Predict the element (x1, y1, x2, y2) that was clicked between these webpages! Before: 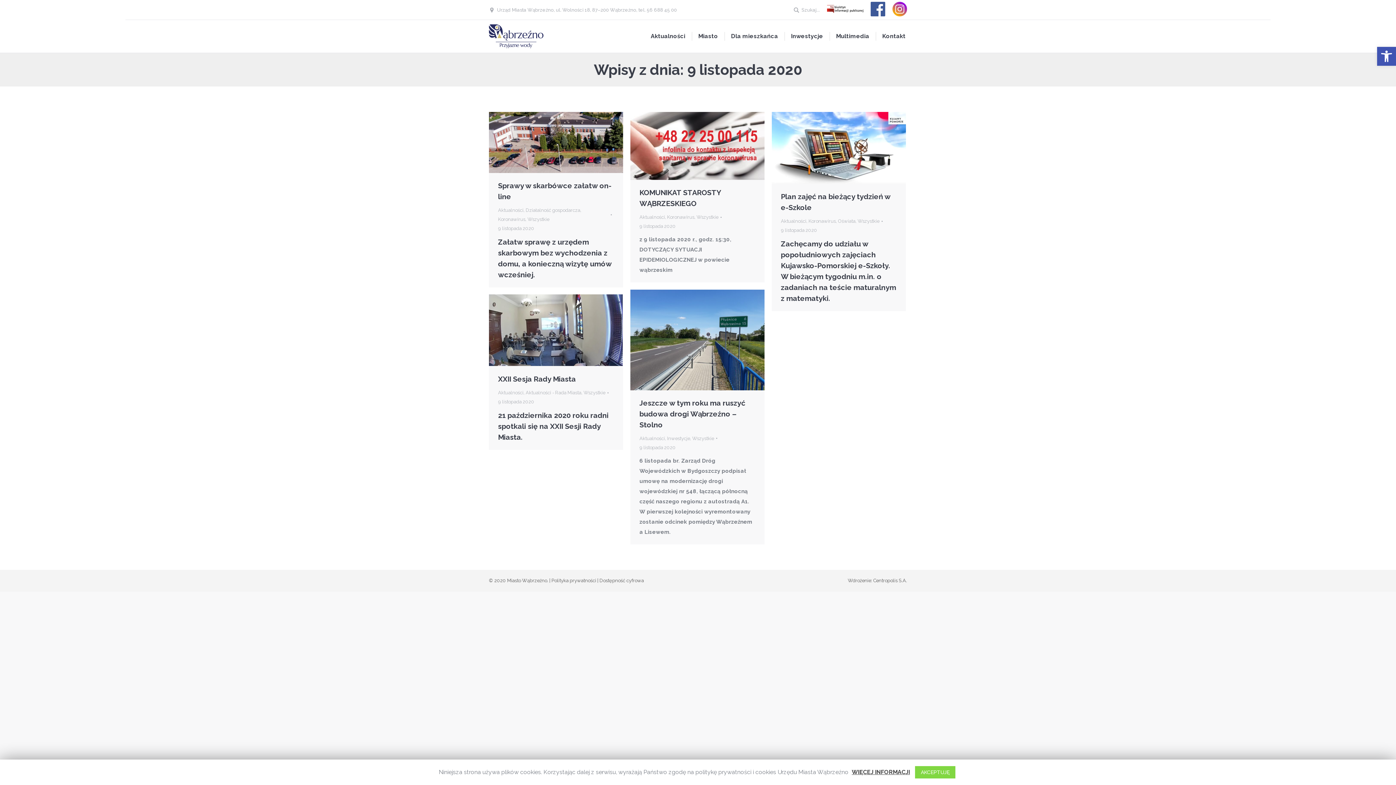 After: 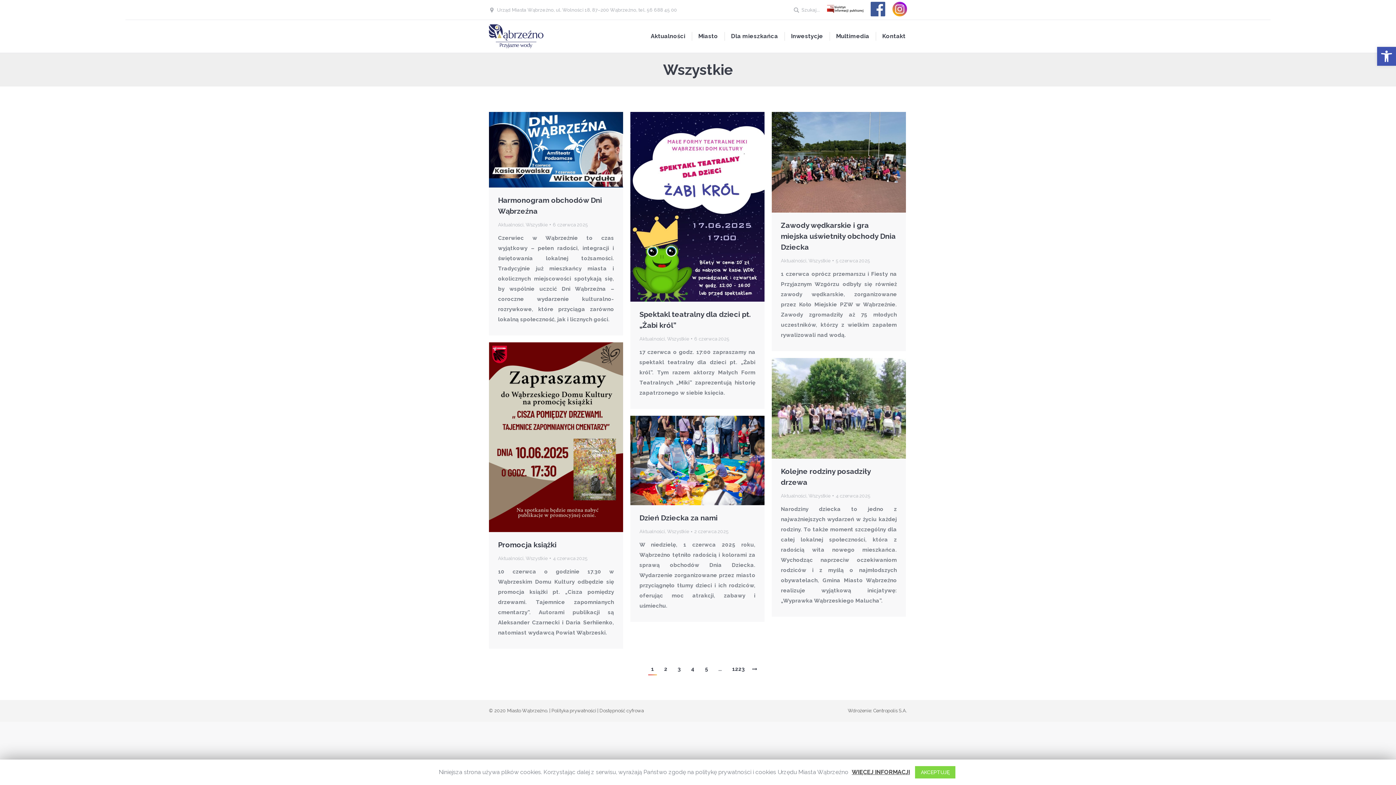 Action: label: Wszystkie bbox: (857, 218, 879, 224)